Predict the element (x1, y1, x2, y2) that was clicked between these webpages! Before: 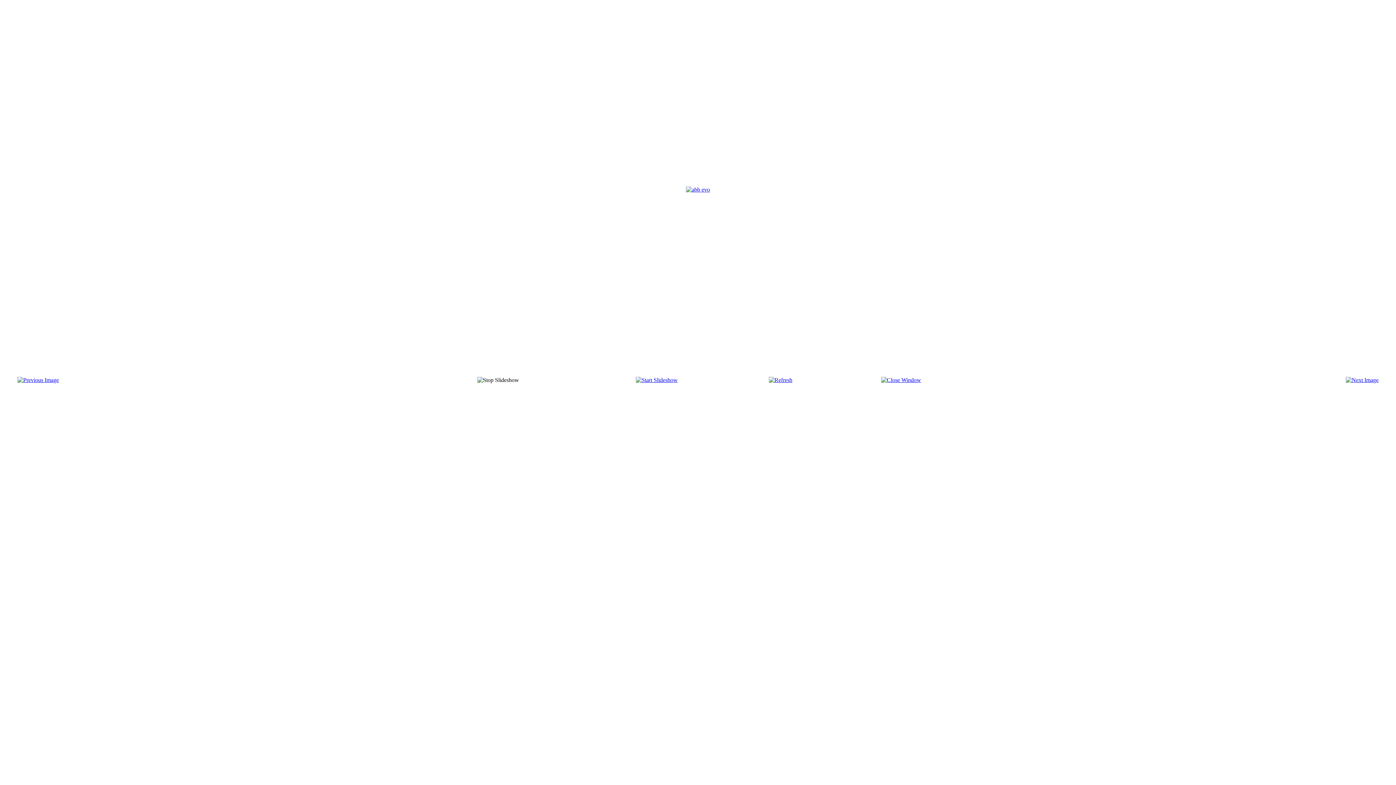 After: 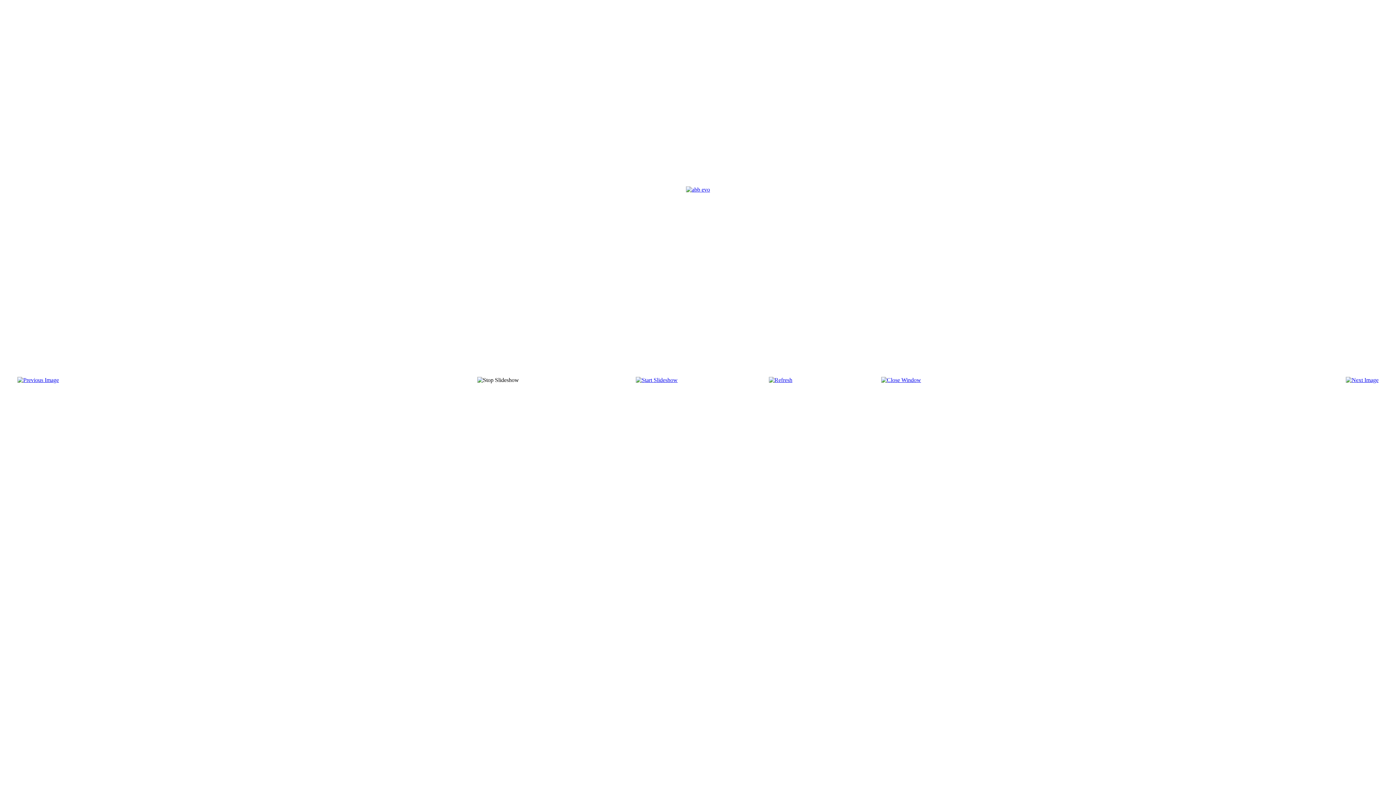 Action: bbox: (881, 377, 921, 383)